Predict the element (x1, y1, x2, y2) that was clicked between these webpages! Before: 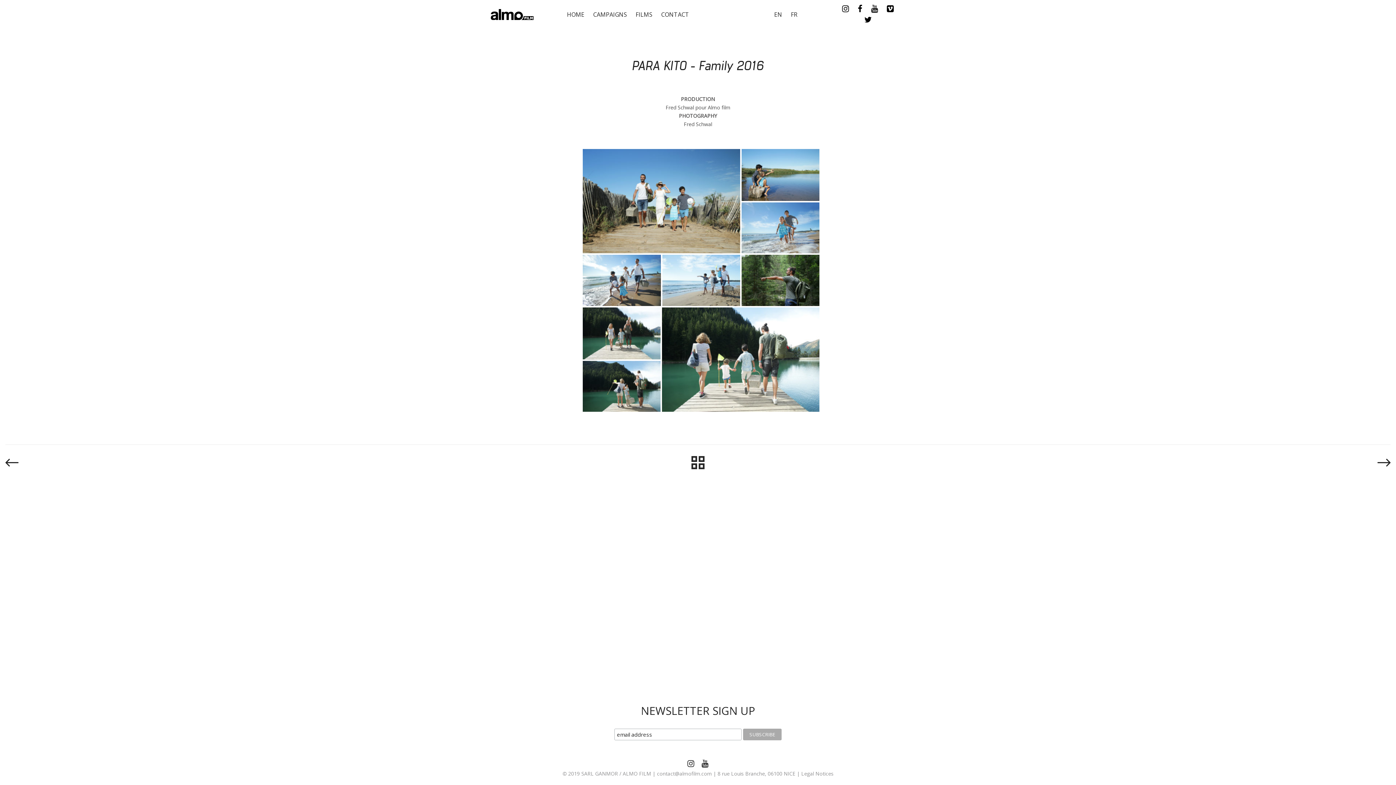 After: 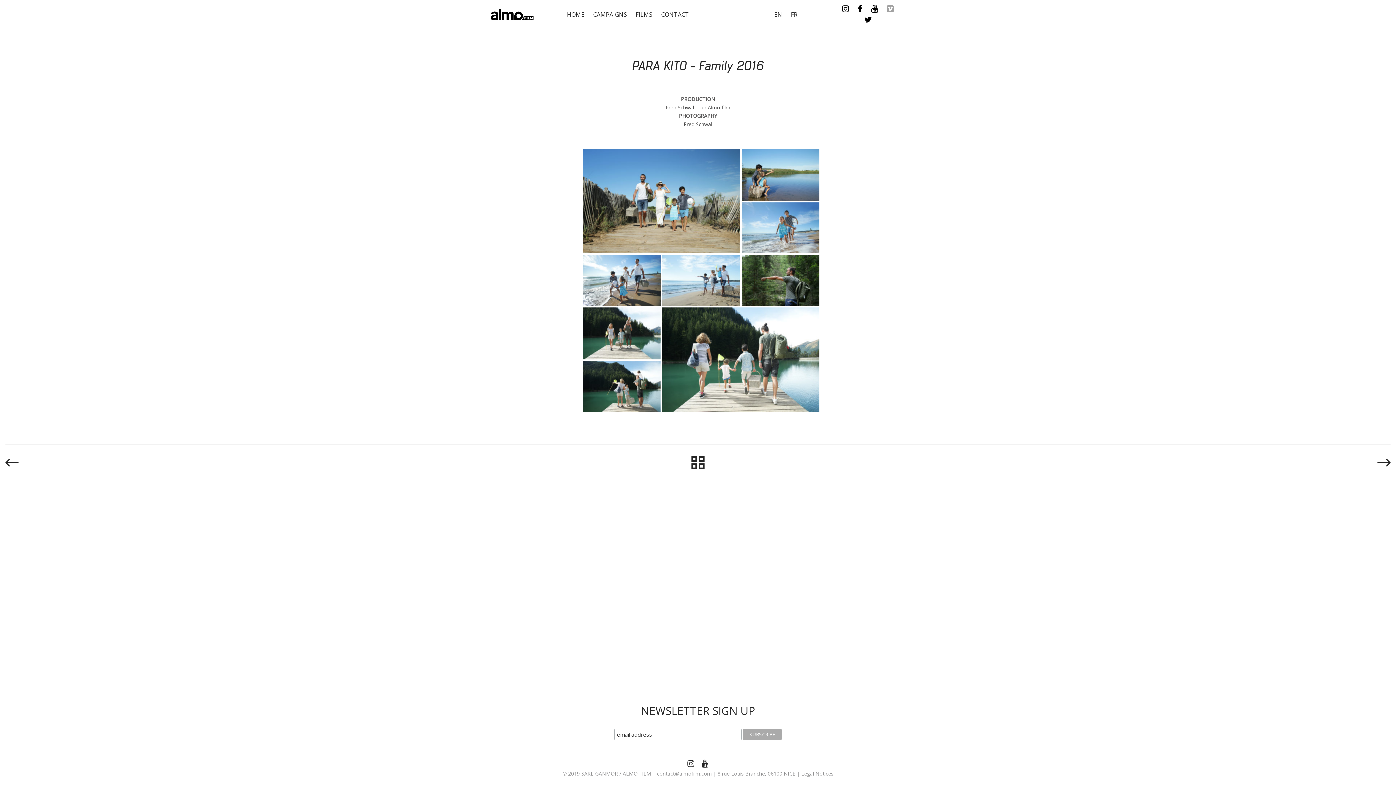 Action: bbox: (883, 3, 897, 13)